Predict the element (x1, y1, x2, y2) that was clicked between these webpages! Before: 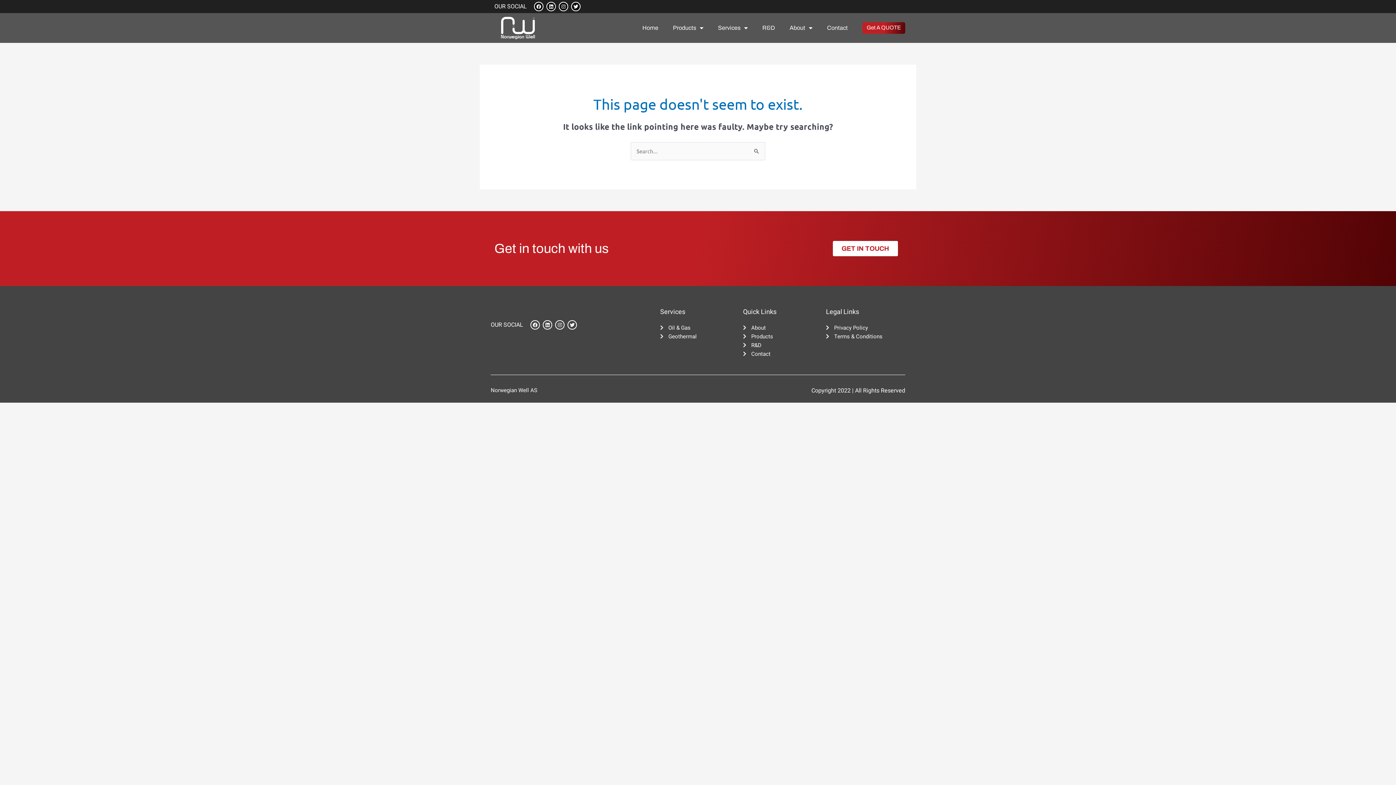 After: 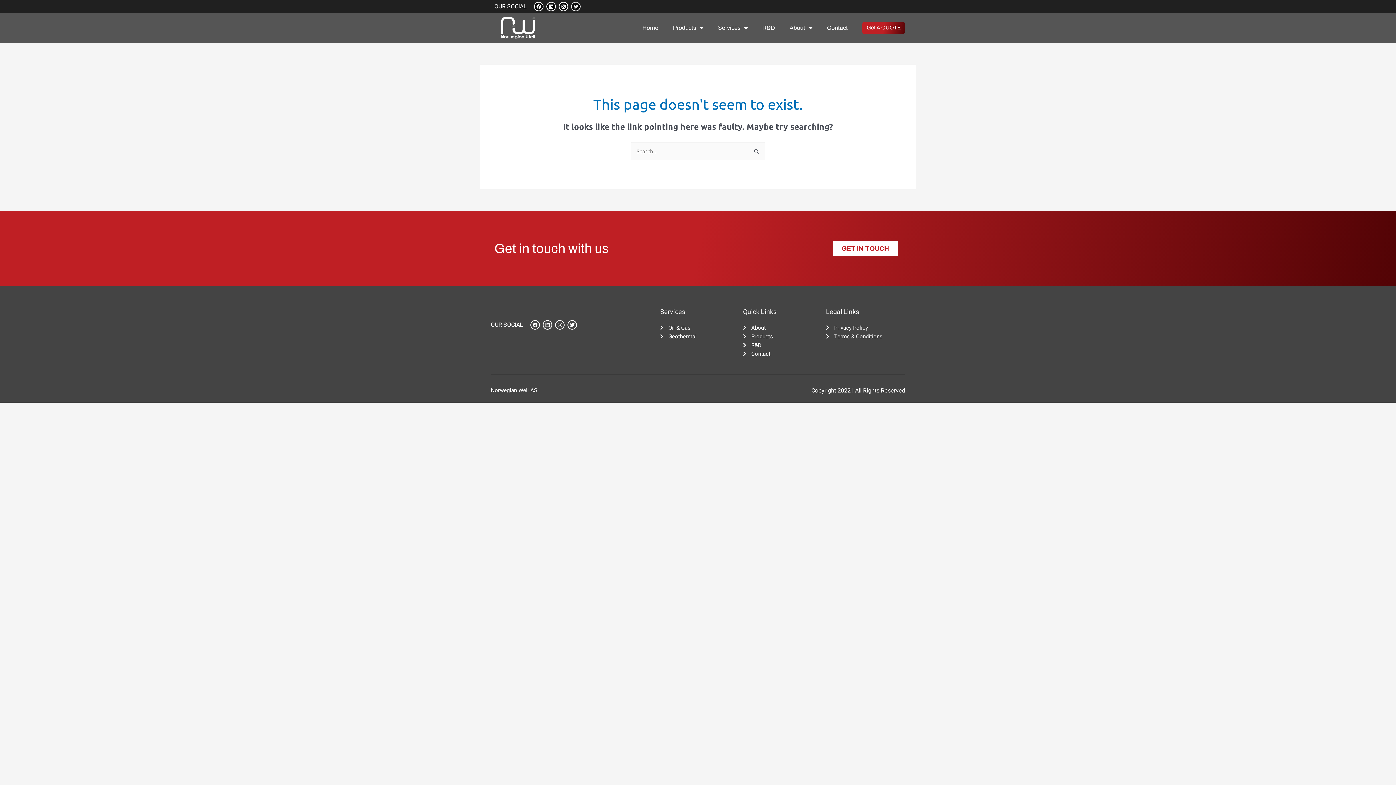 Action: label: Twitter bbox: (571, 1, 580, 11)